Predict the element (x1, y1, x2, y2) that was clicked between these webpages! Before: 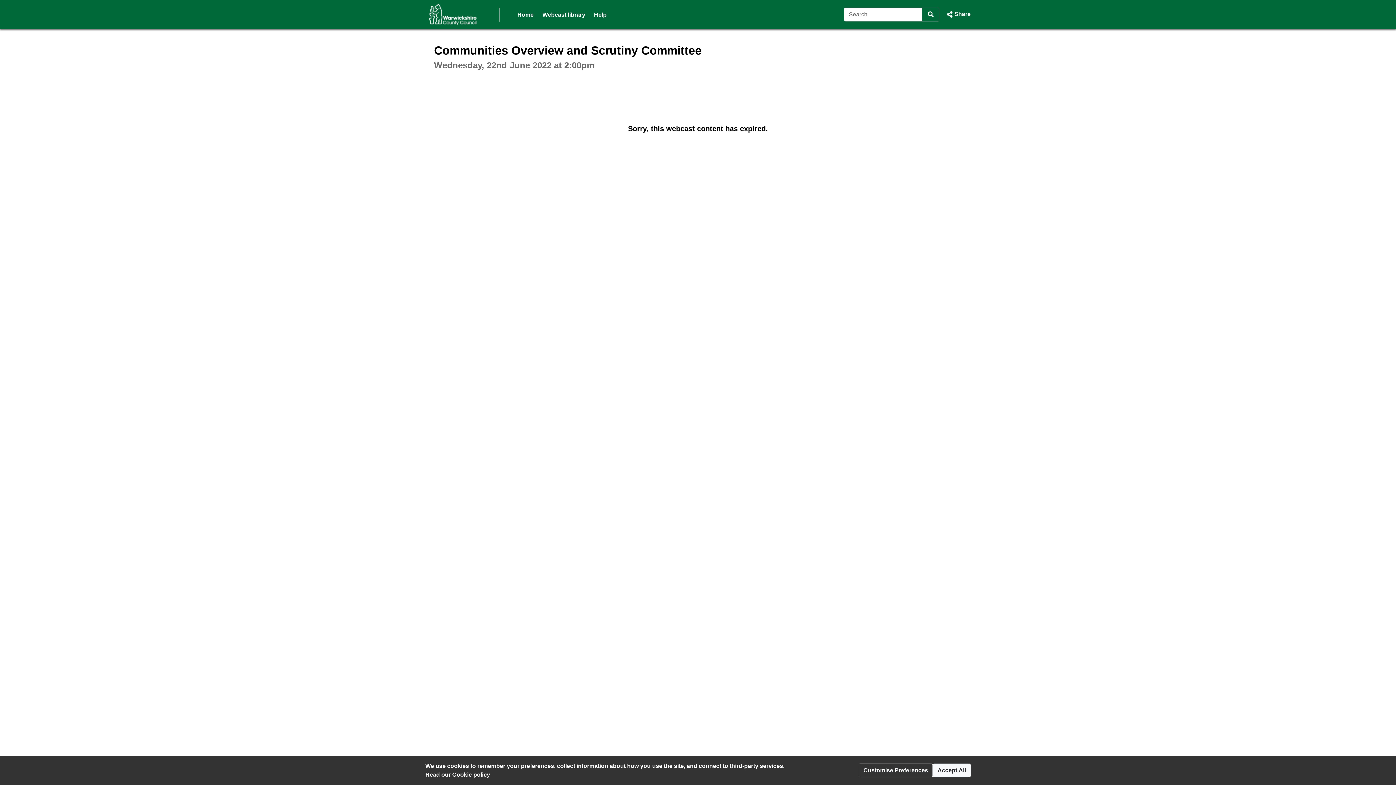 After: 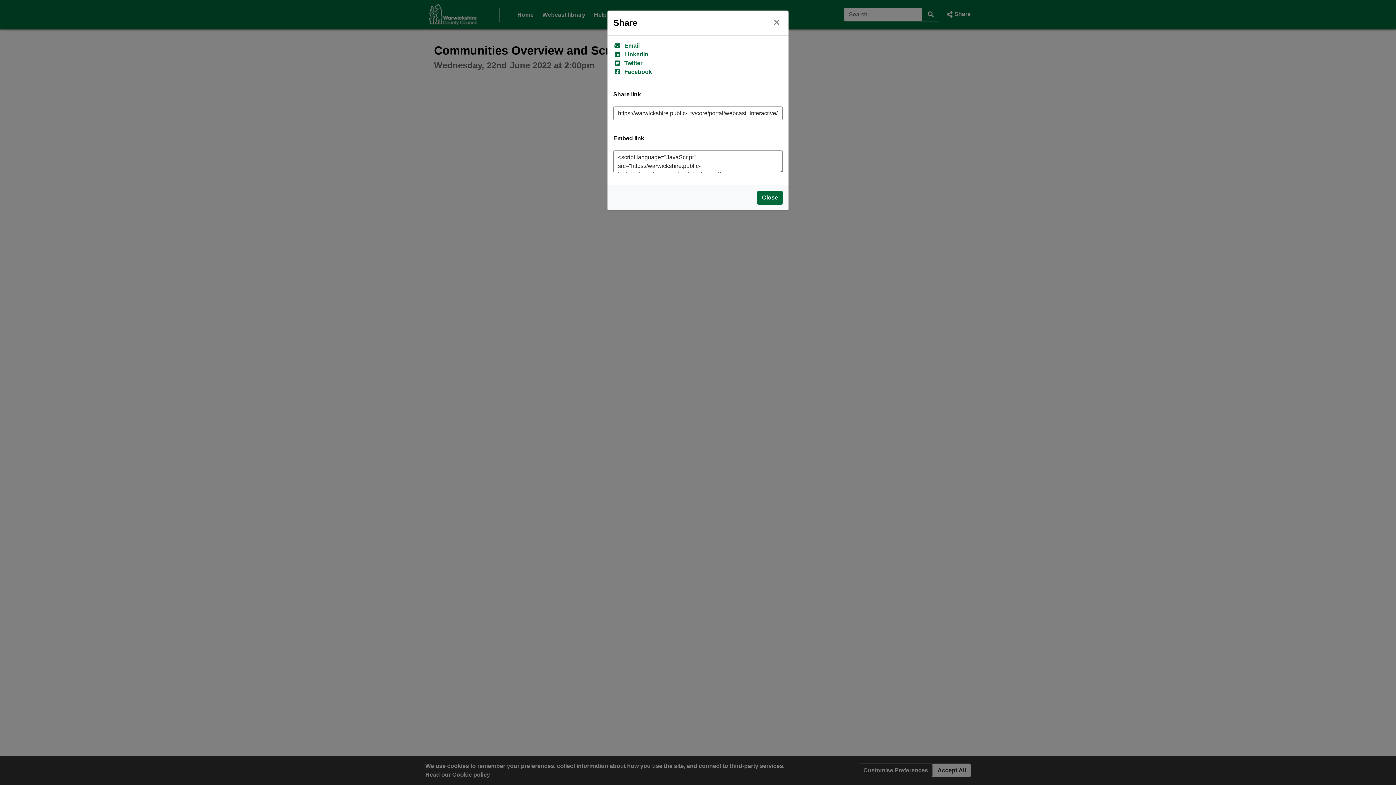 Action: bbox: (945, 9, 970, 19) label: Share Page